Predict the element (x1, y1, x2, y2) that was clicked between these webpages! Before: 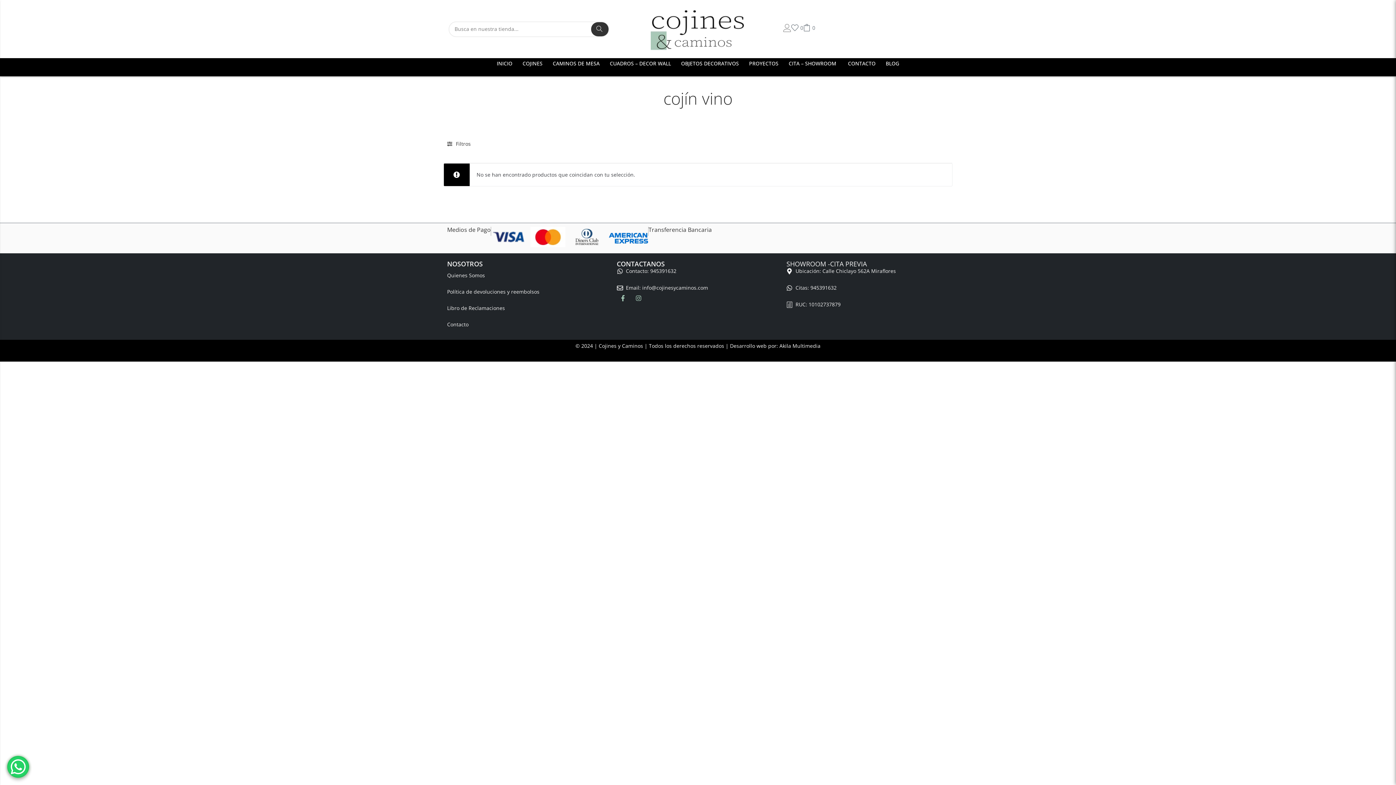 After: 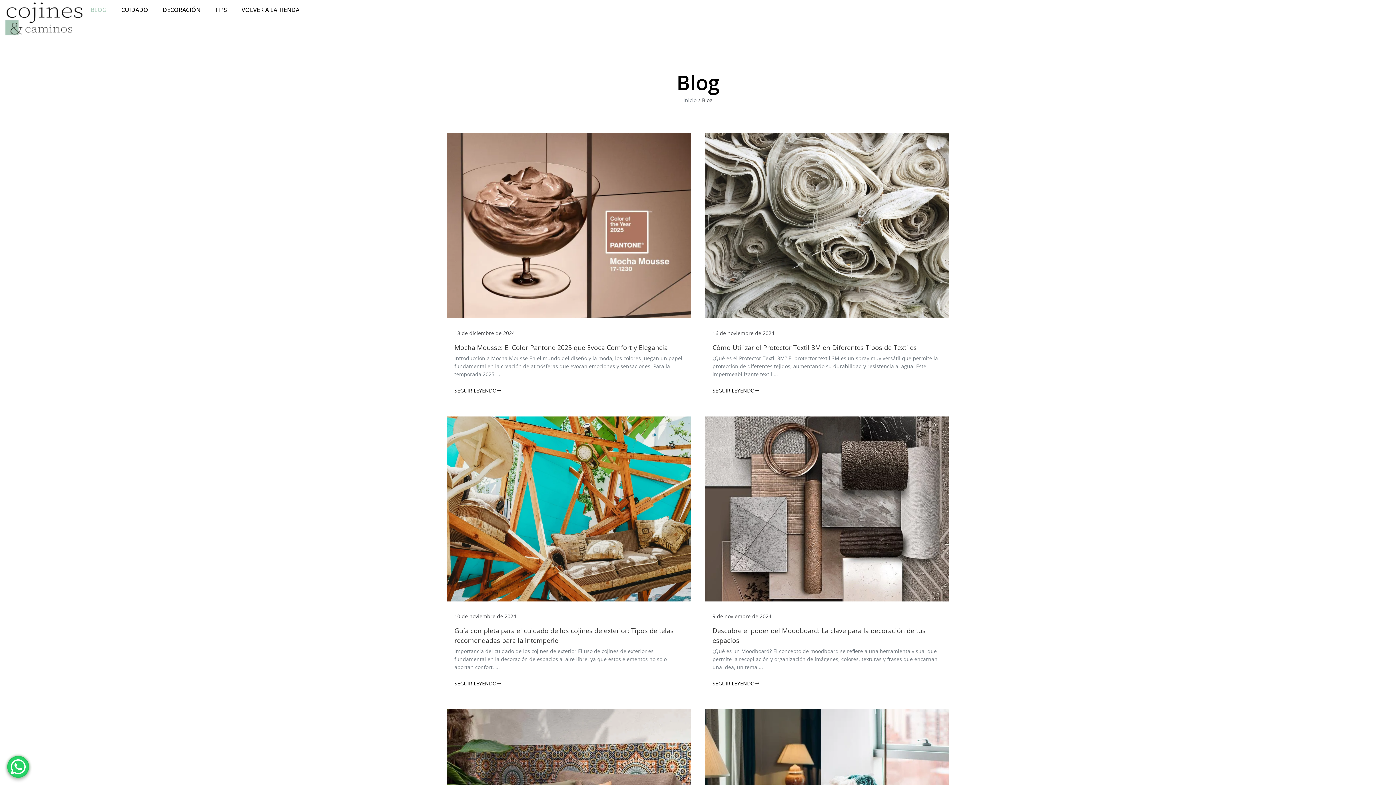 Action: label: BLOG bbox: (881, 58, 904, 68)